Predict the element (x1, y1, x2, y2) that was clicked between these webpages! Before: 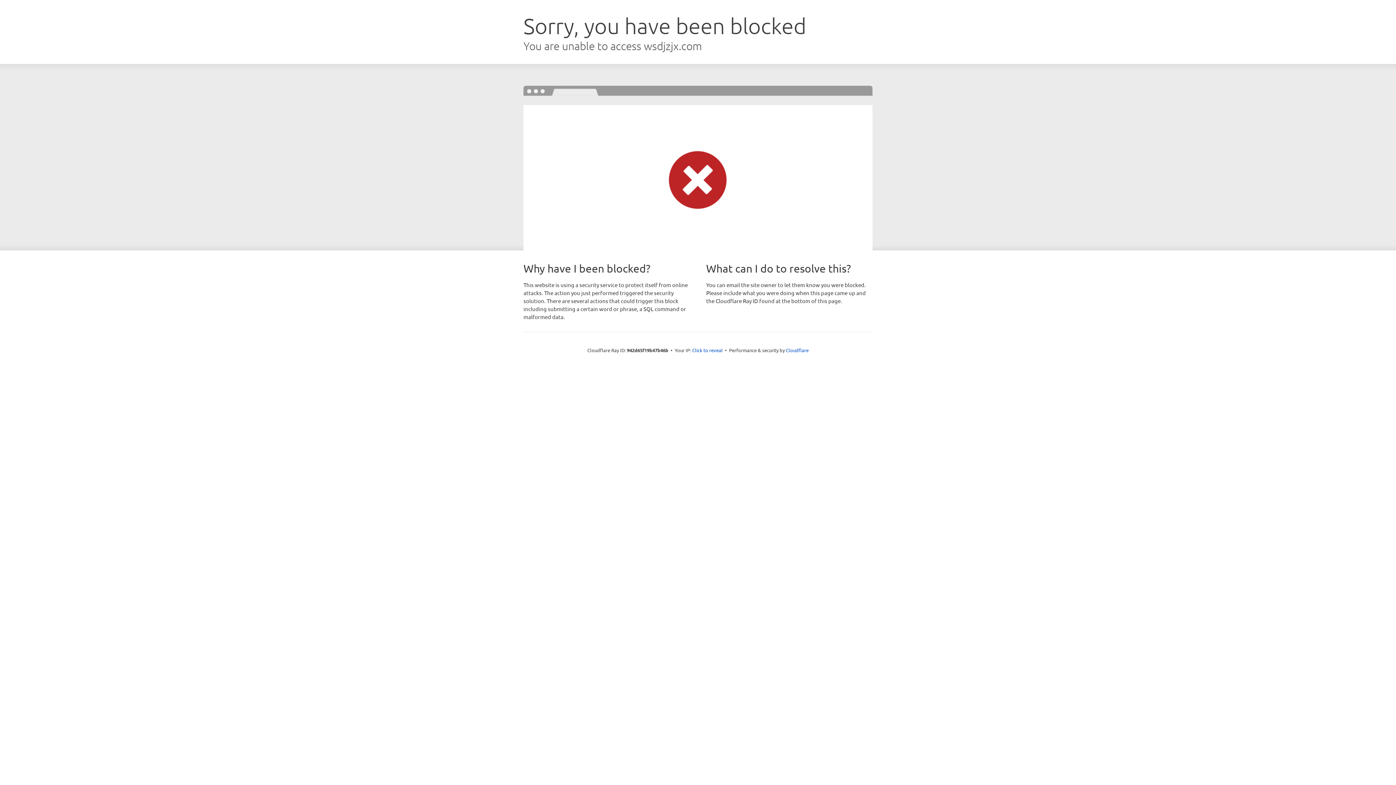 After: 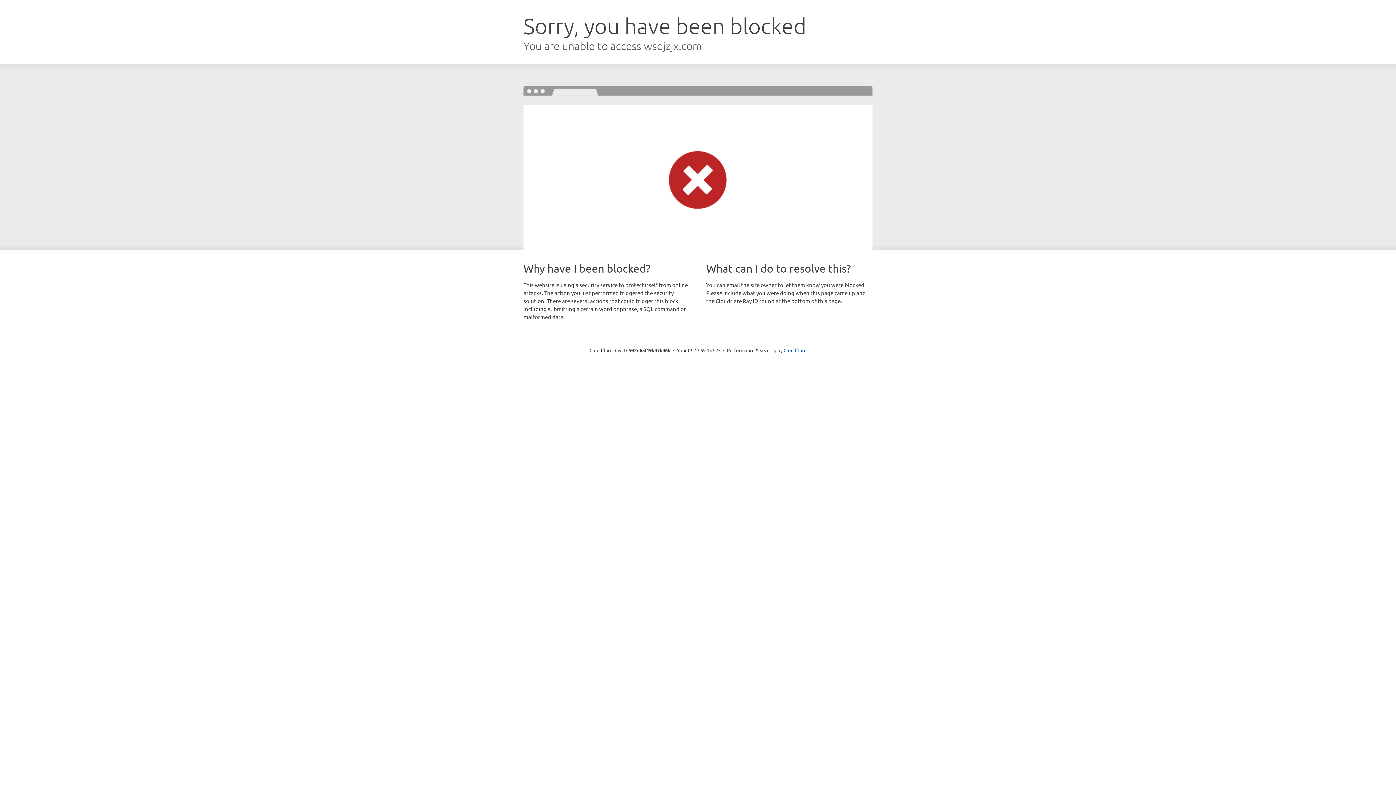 Action: label: Click to reveal bbox: (692, 346, 722, 353)